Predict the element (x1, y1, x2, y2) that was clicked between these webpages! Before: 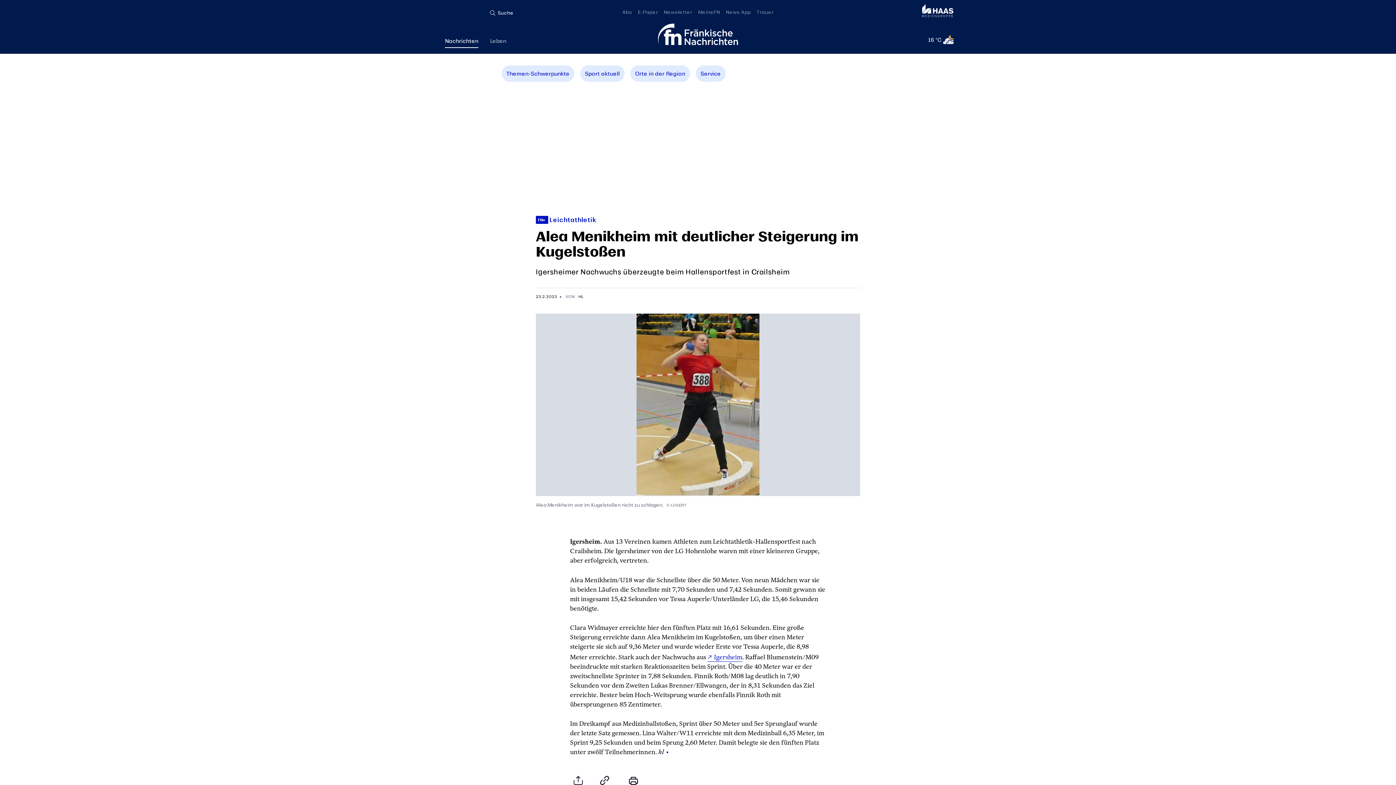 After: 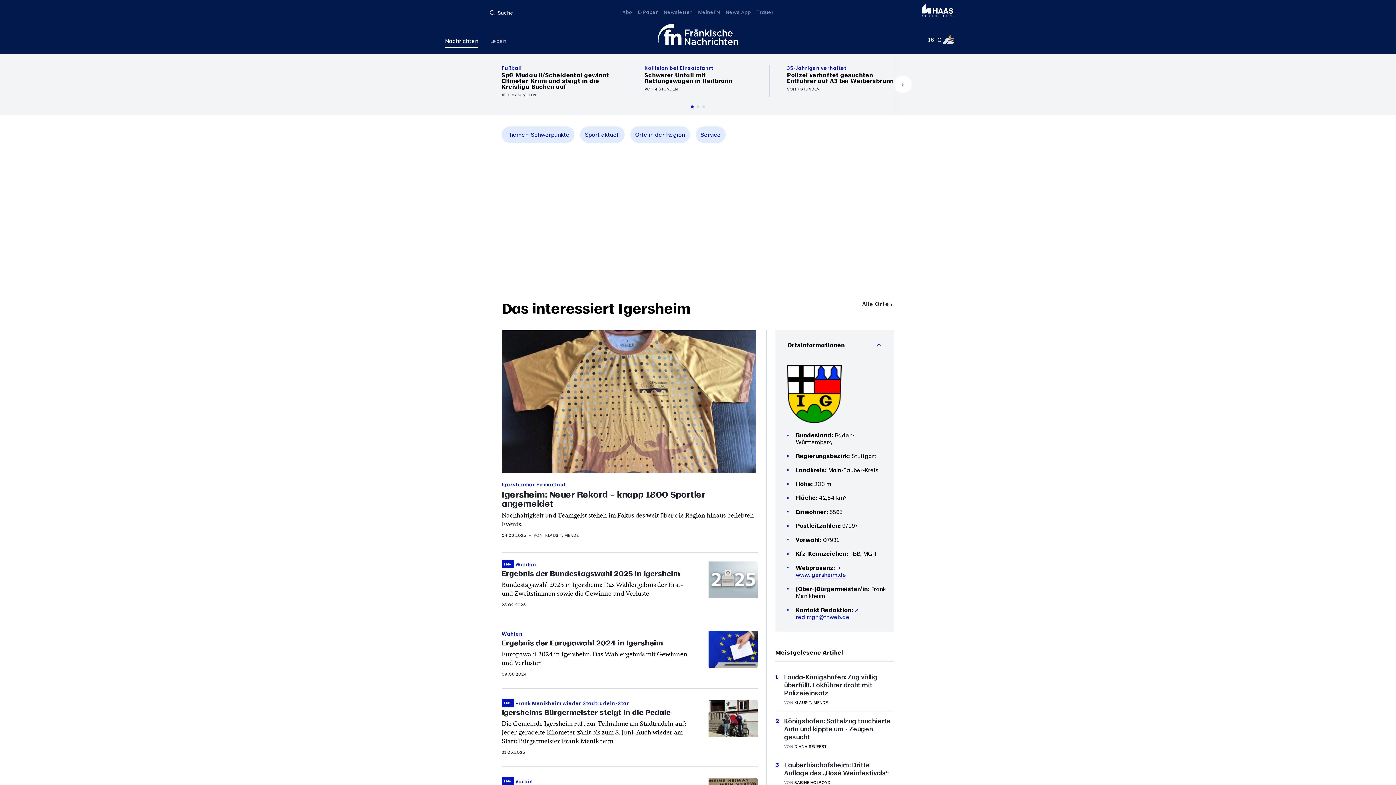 Action: bbox: (707, 653, 742, 662) label: Igersheim